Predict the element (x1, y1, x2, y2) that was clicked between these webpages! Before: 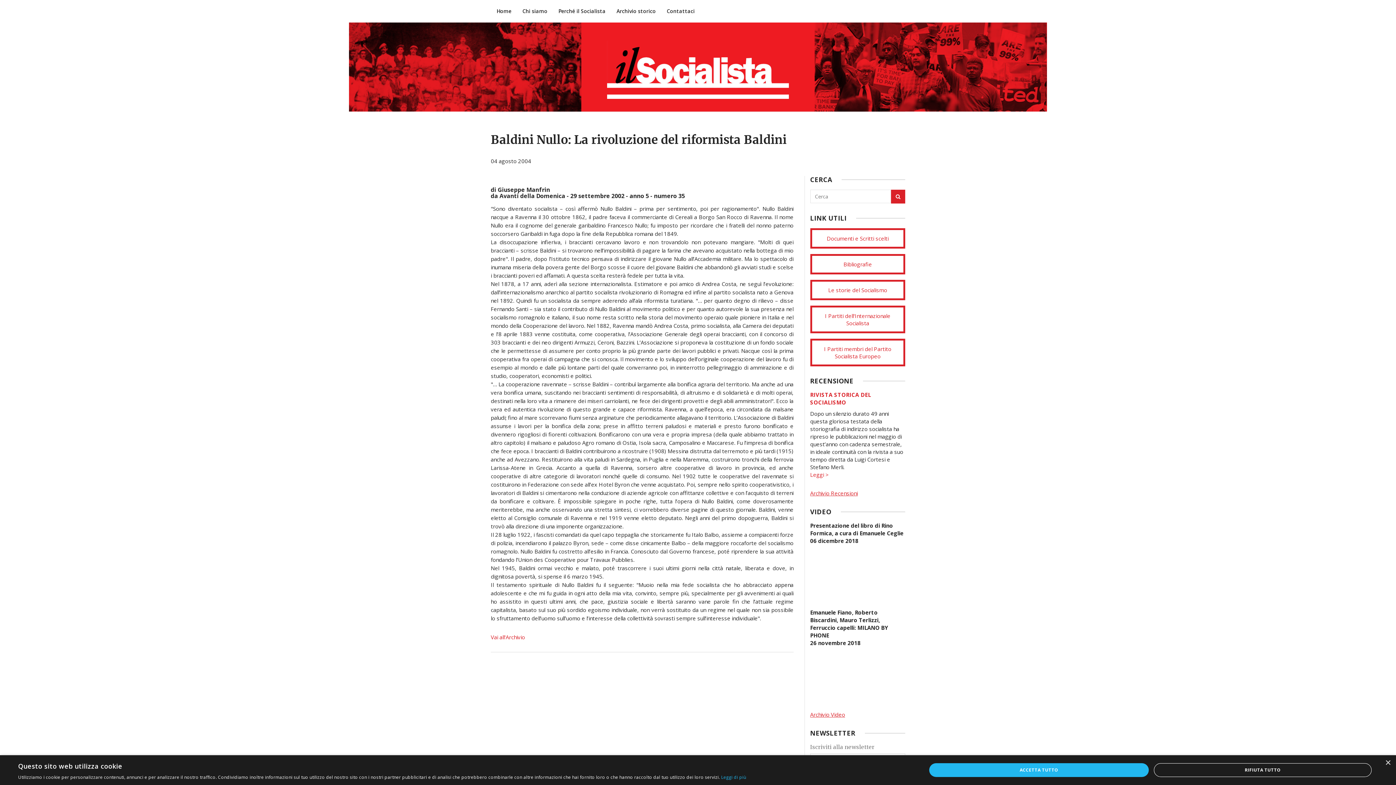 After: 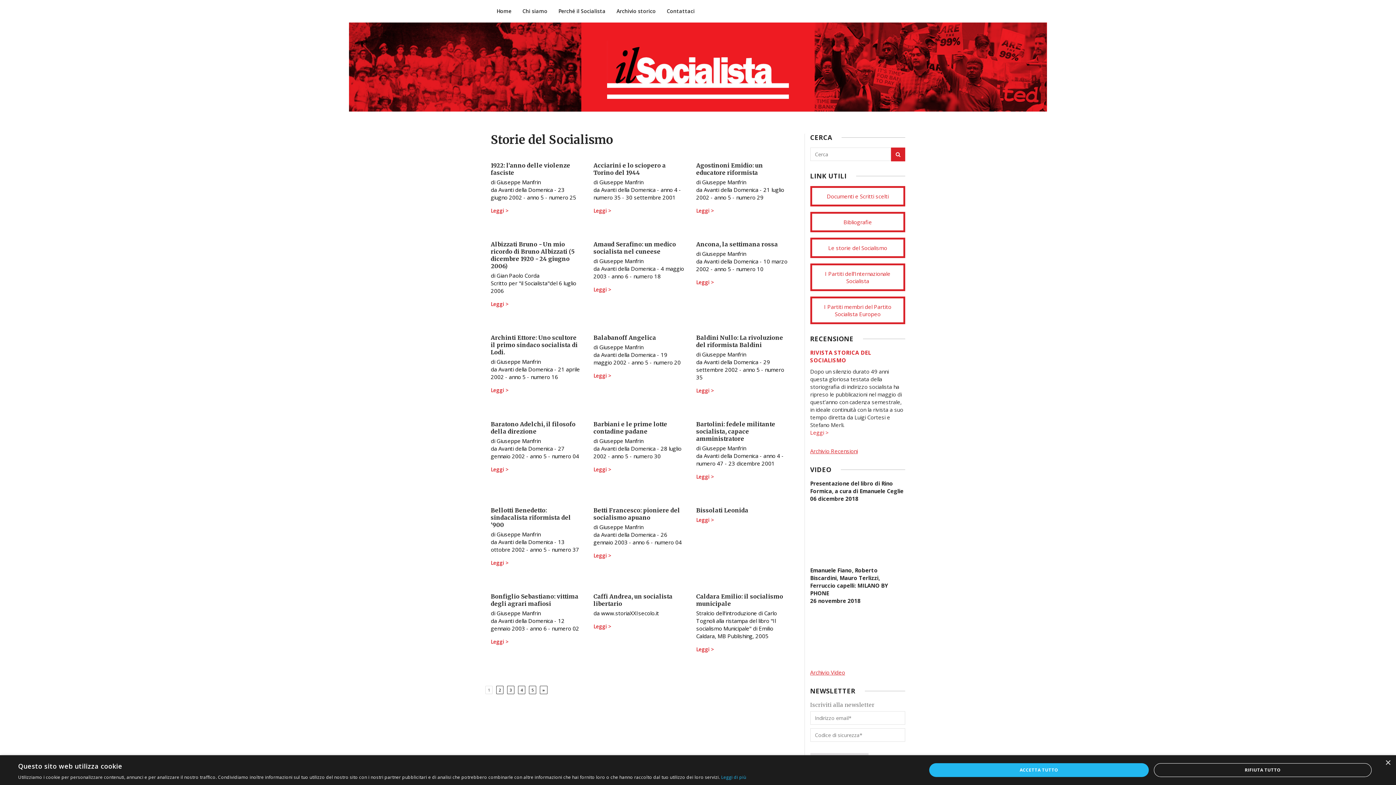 Action: bbox: (891, 189, 905, 203)